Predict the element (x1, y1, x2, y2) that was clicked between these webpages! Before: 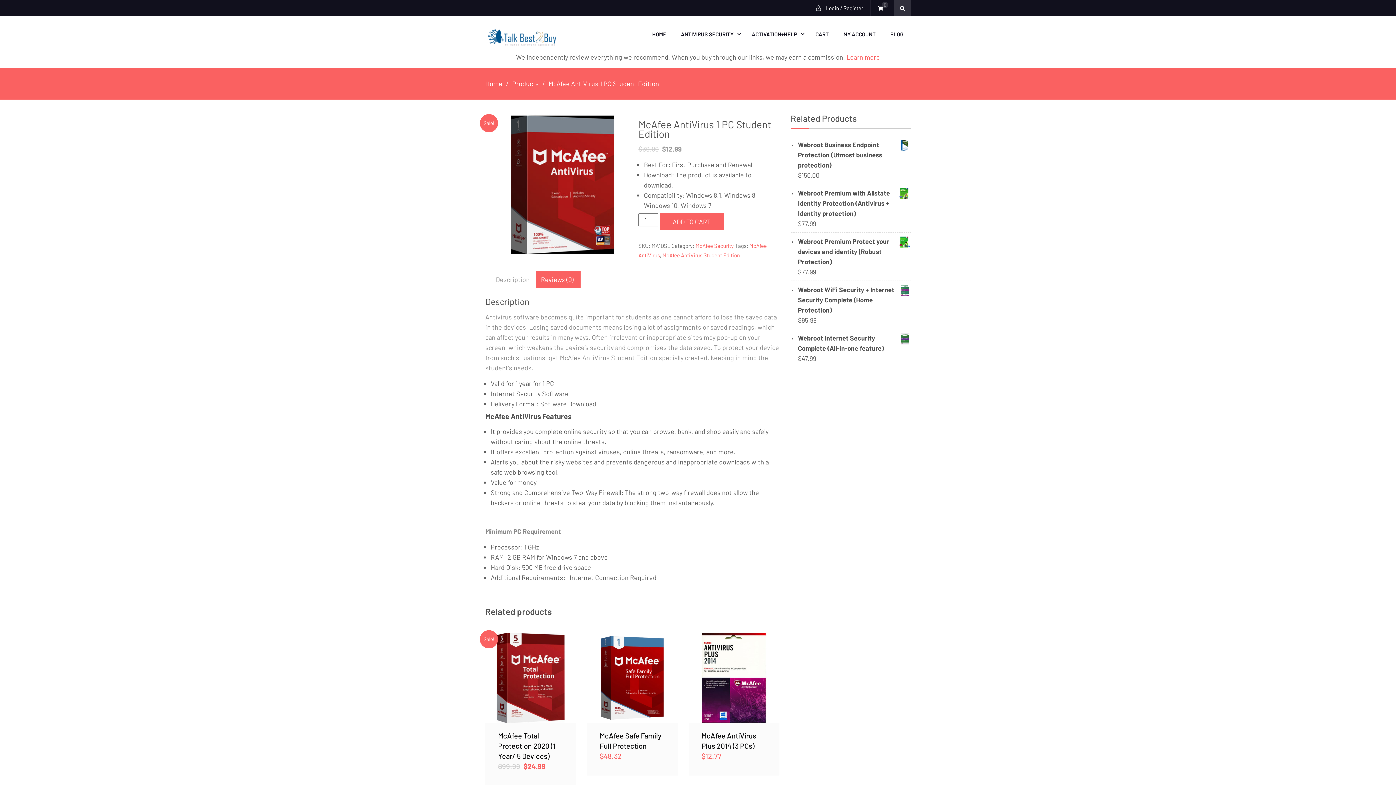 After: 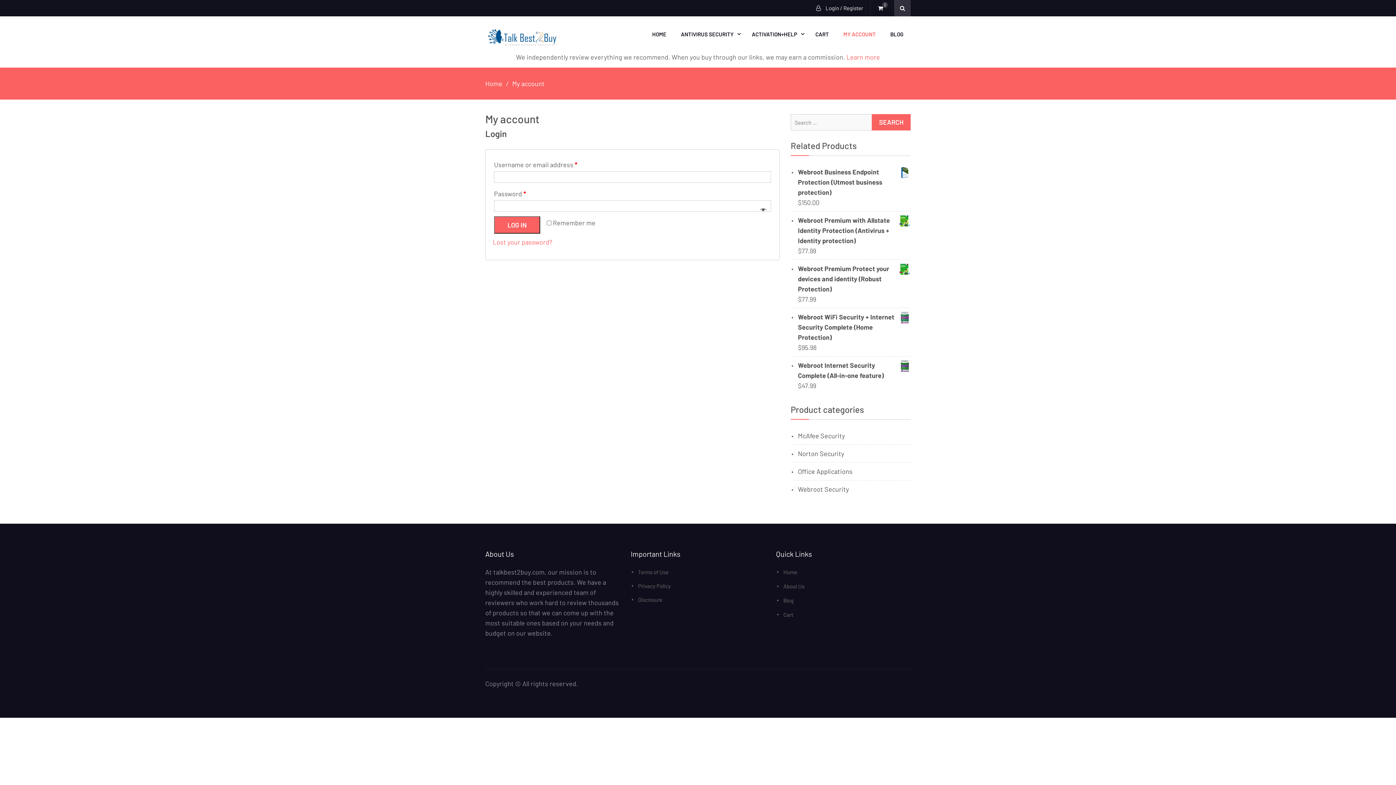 Action: label: MY ACCOUNT bbox: (836, 16, 883, 52)